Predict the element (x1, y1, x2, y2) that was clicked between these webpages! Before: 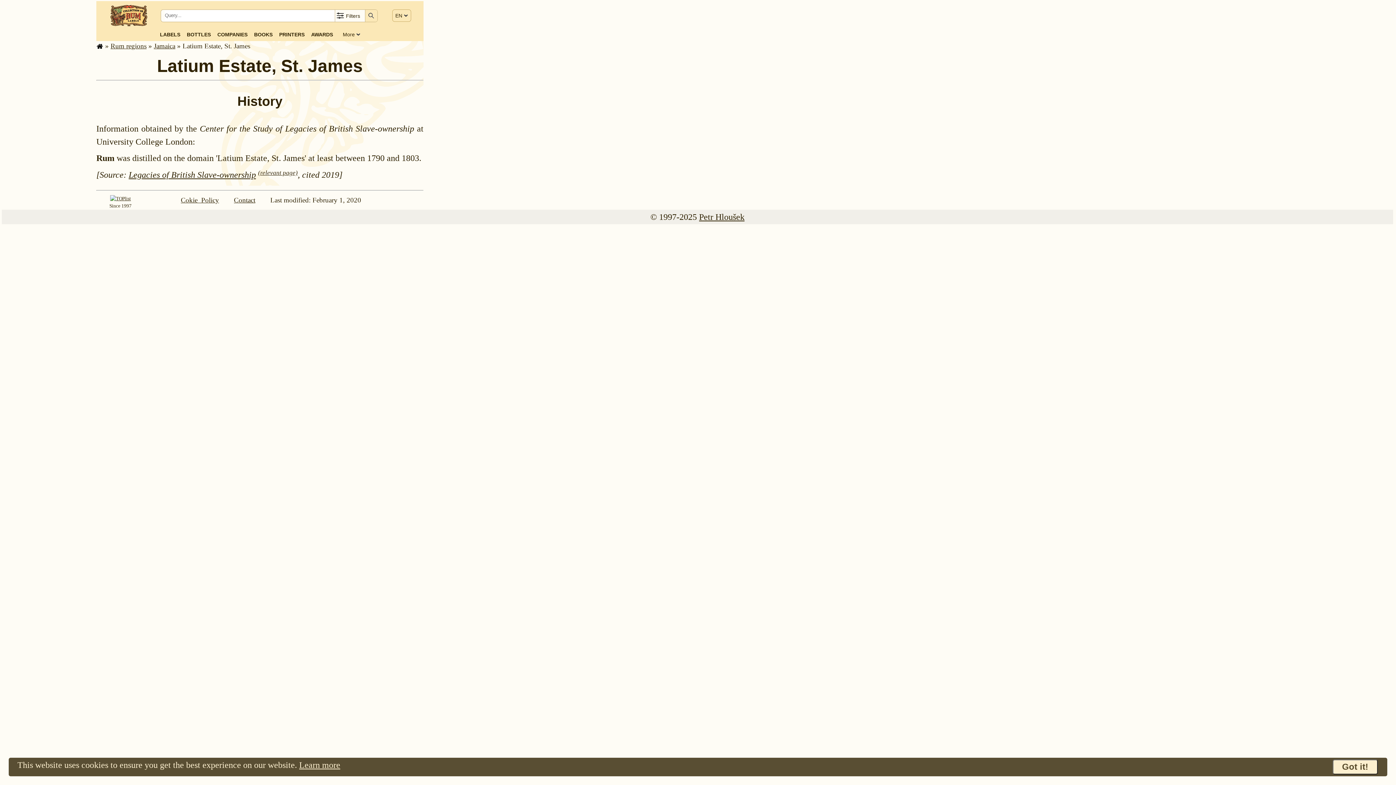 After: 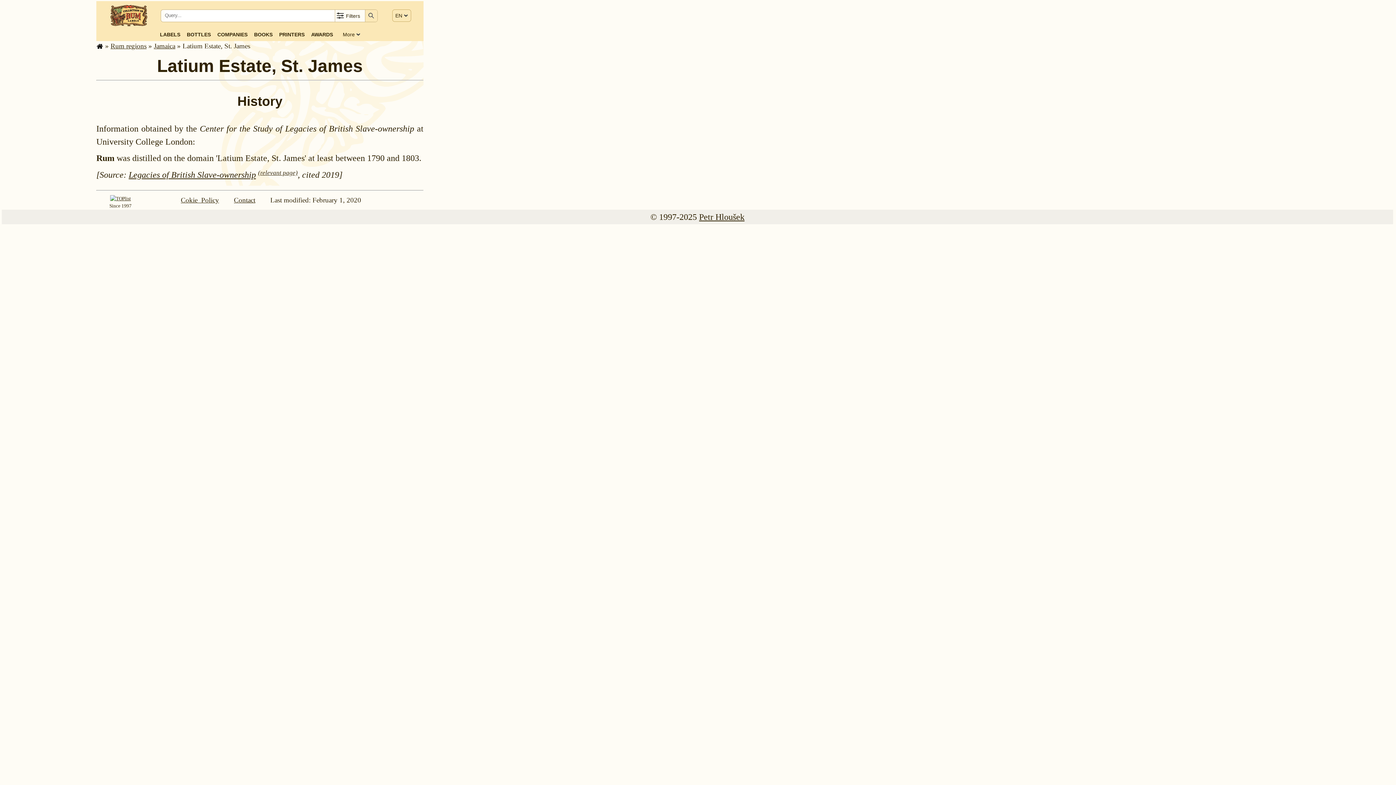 Action: label: Got it! bbox: (1332, 759, 1378, 774)